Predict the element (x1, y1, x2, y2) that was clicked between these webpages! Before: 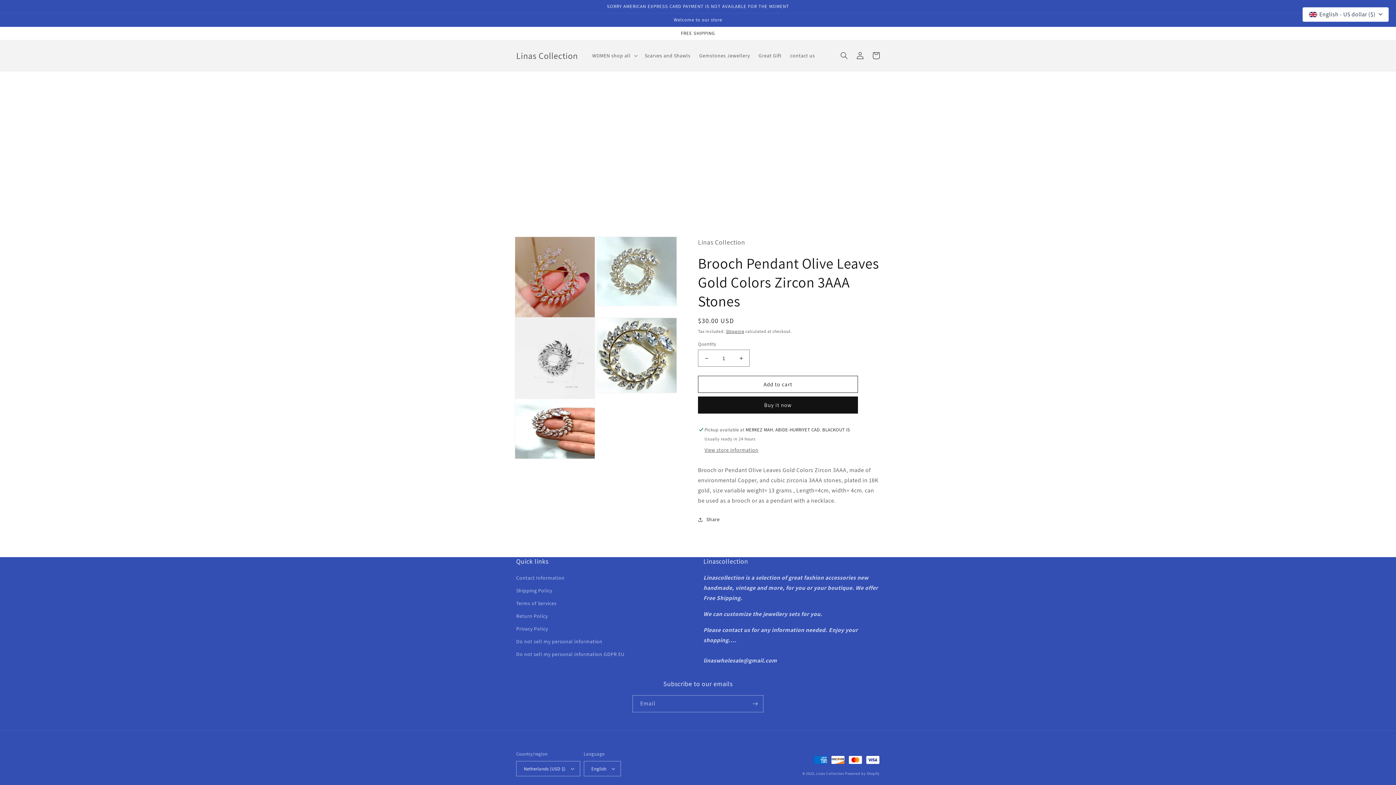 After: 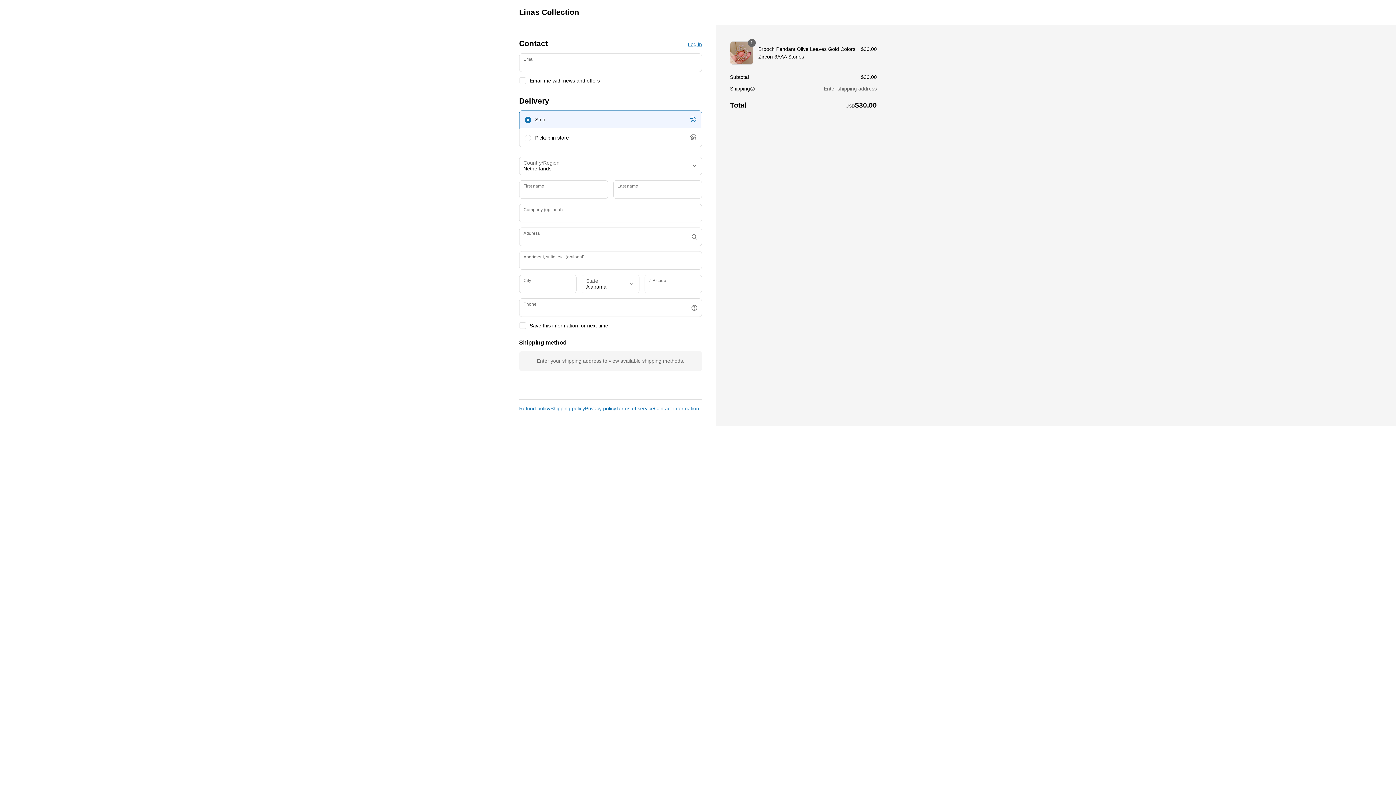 Action: bbox: (698, 396, 858, 413) label: Buy it now